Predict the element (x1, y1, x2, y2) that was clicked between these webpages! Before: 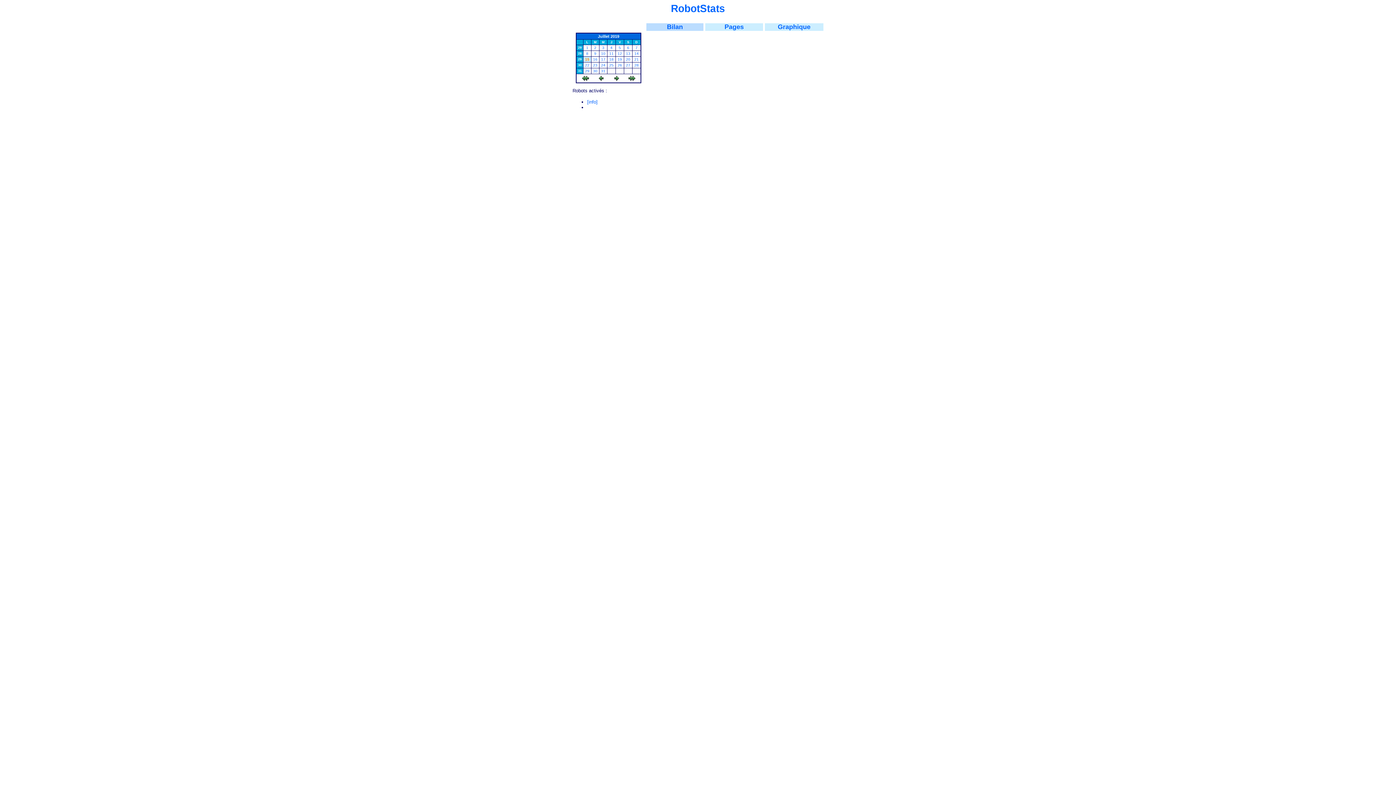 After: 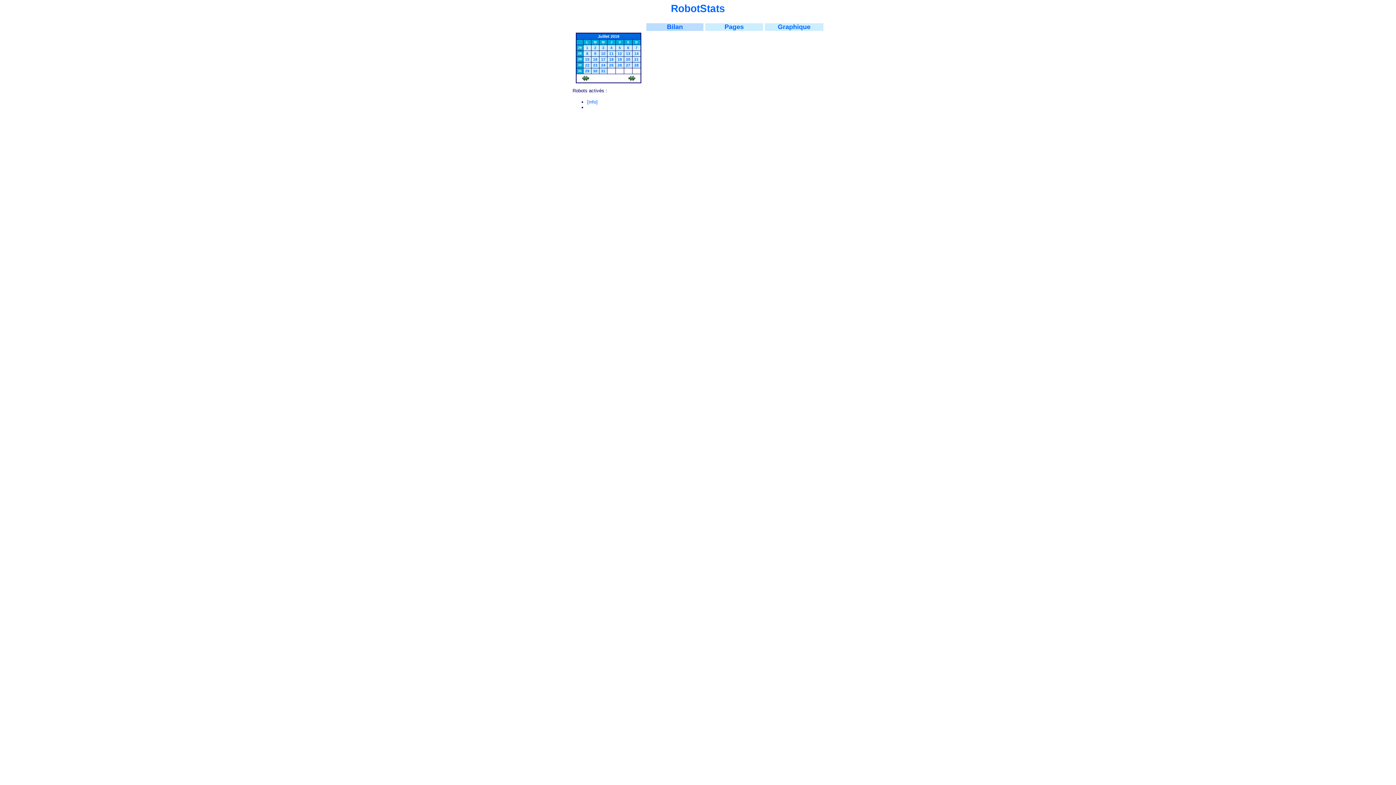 Action: label: Juillet bbox: (598, 34, 609, 38)